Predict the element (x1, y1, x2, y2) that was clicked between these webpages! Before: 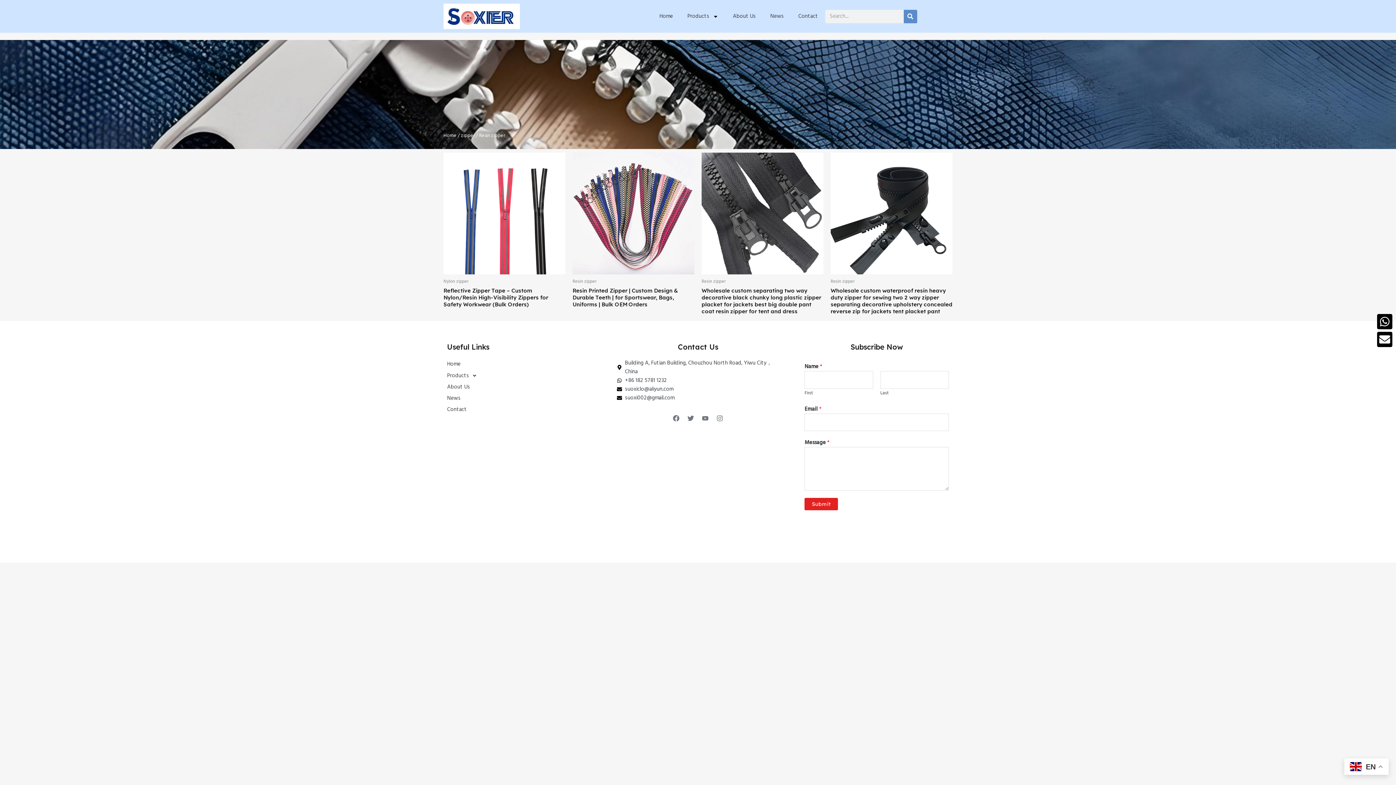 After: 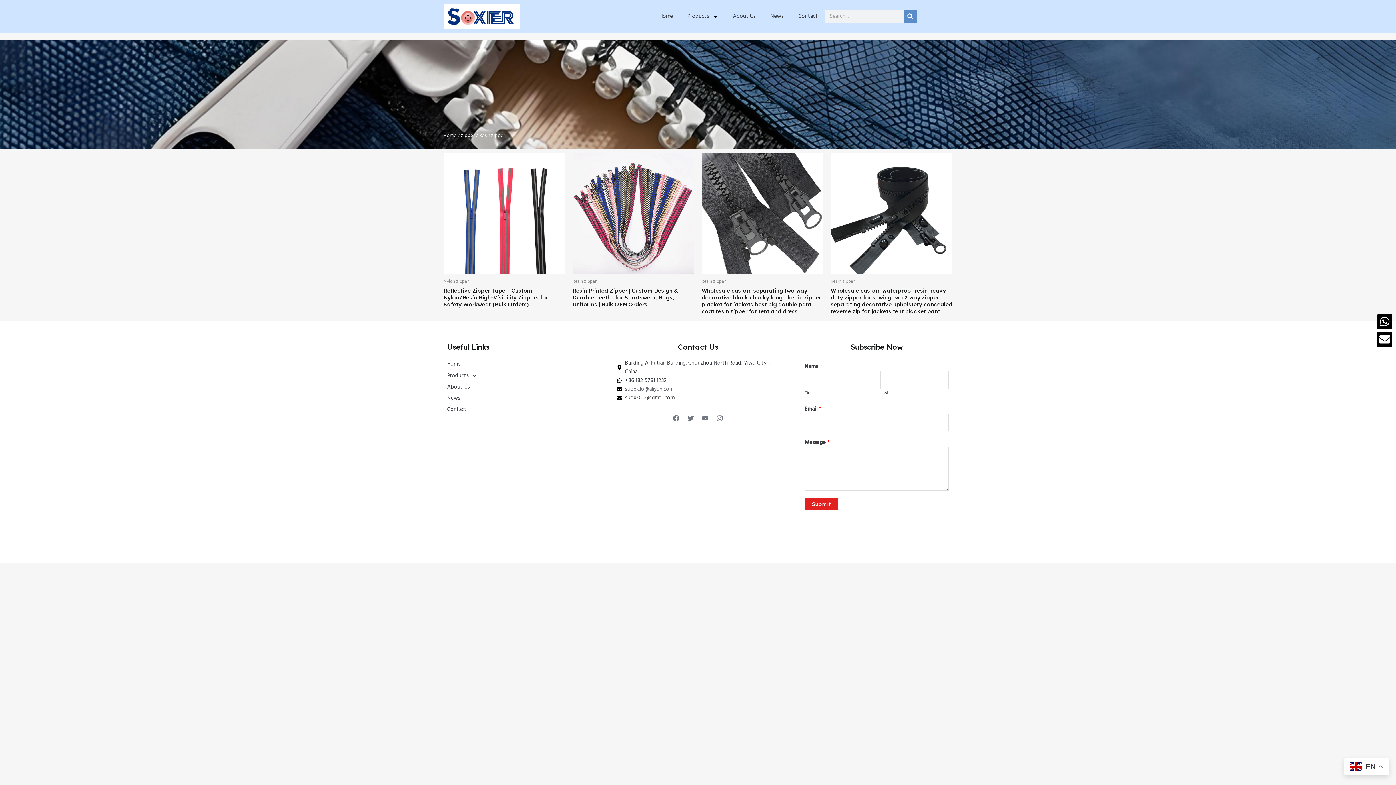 Action: label: suoxiclo@aliyun.com bbox: (616, 385, 779, 393)